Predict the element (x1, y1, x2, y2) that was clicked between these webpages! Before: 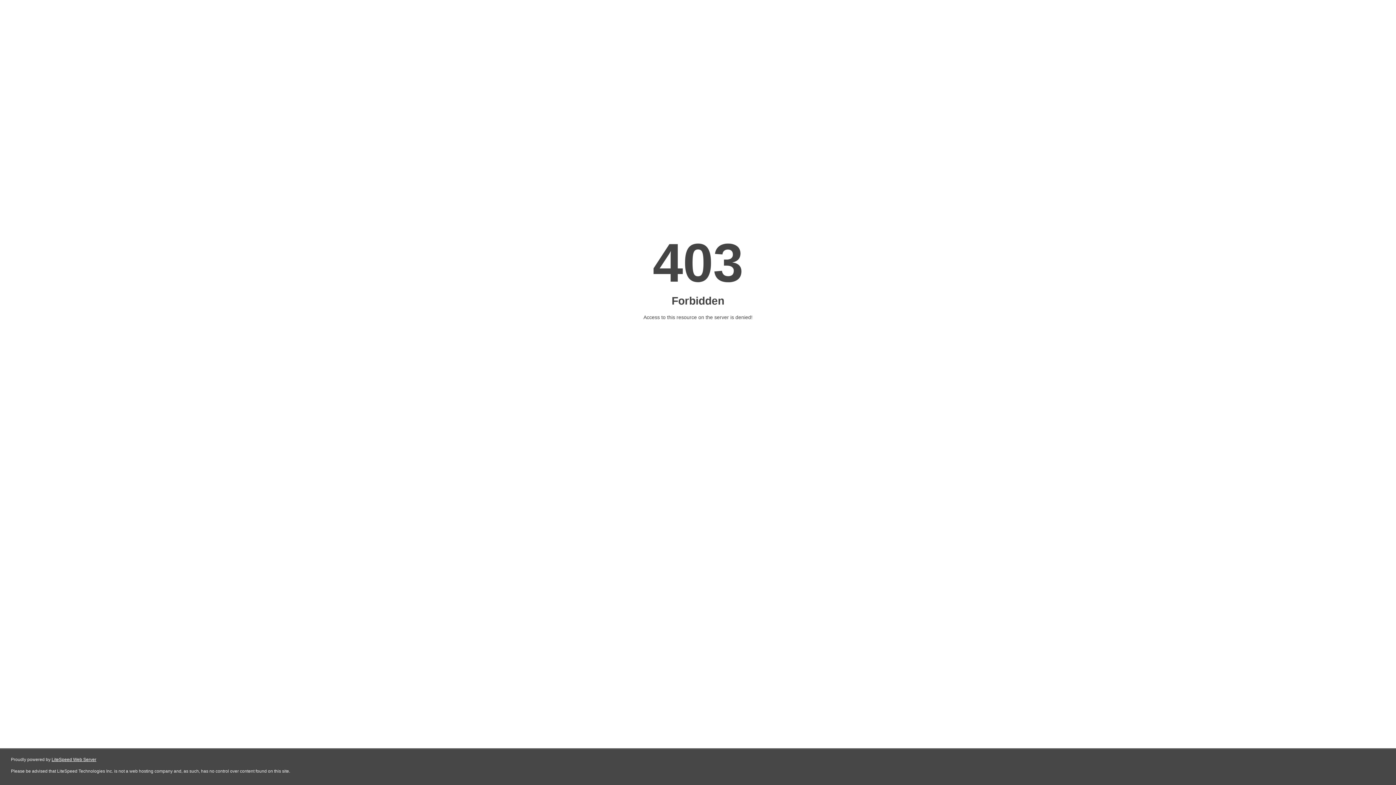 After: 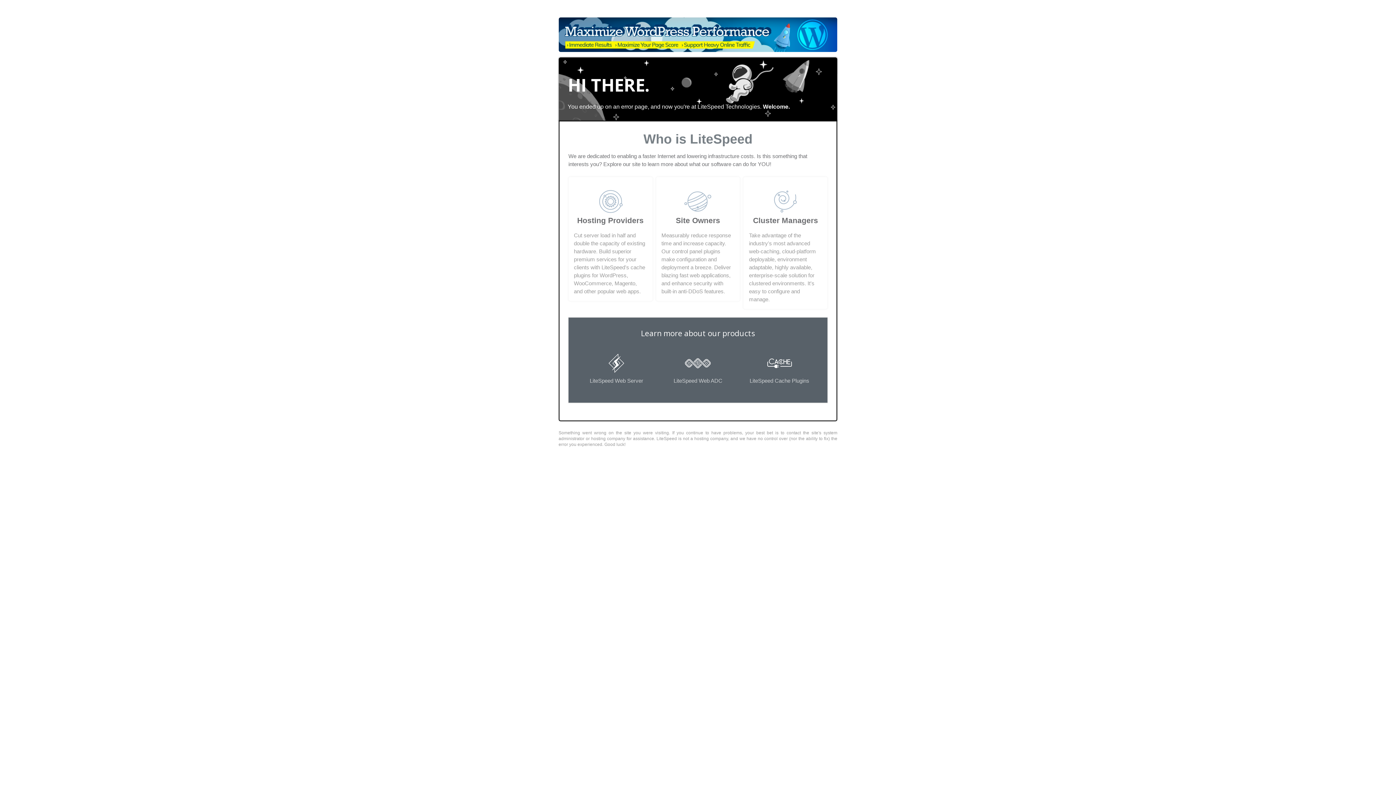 Action: bbox: (51, 757, 96, 762) label: LiteSpeed Web Server